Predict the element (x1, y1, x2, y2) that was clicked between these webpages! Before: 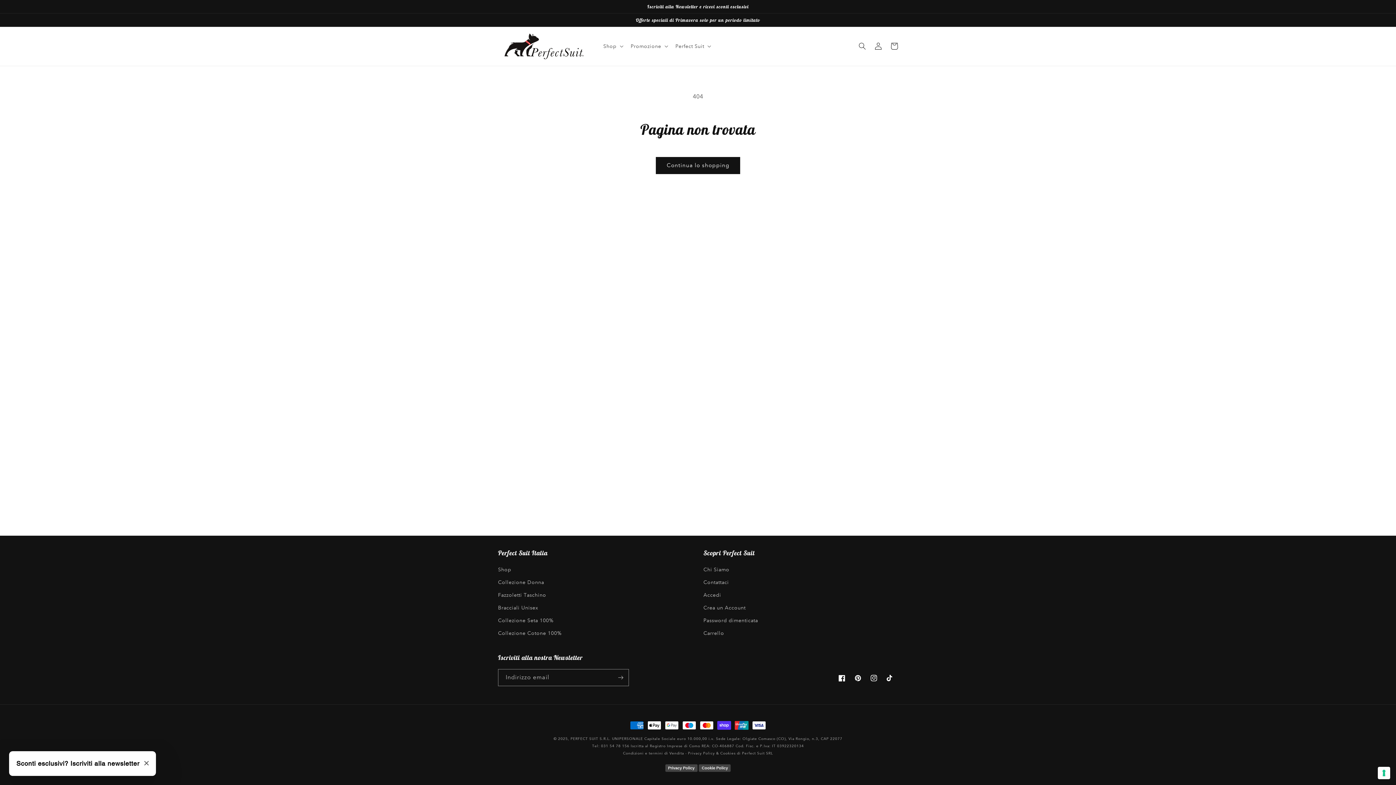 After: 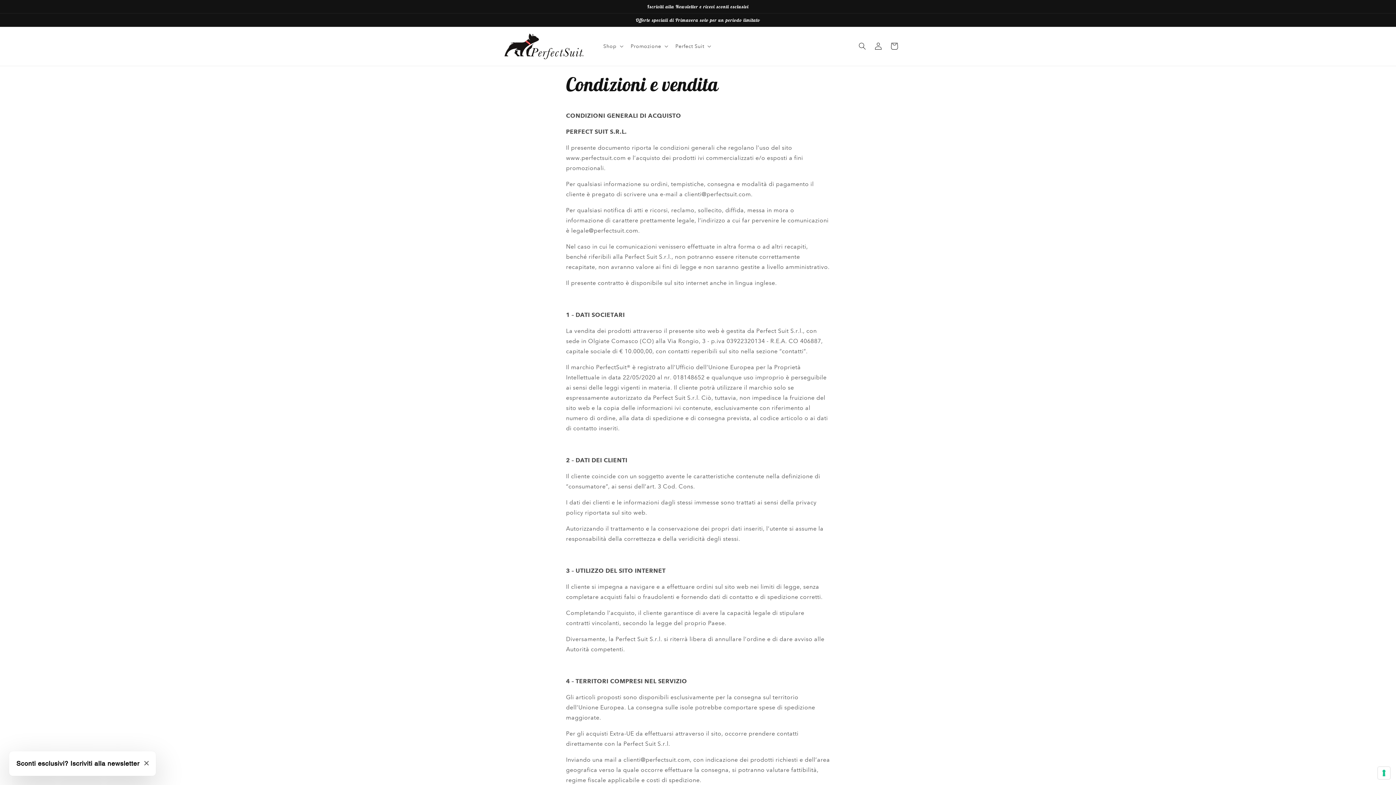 Action: label: Condizioni e termini di Vendita  bbox: (623, 751, 685, 756)